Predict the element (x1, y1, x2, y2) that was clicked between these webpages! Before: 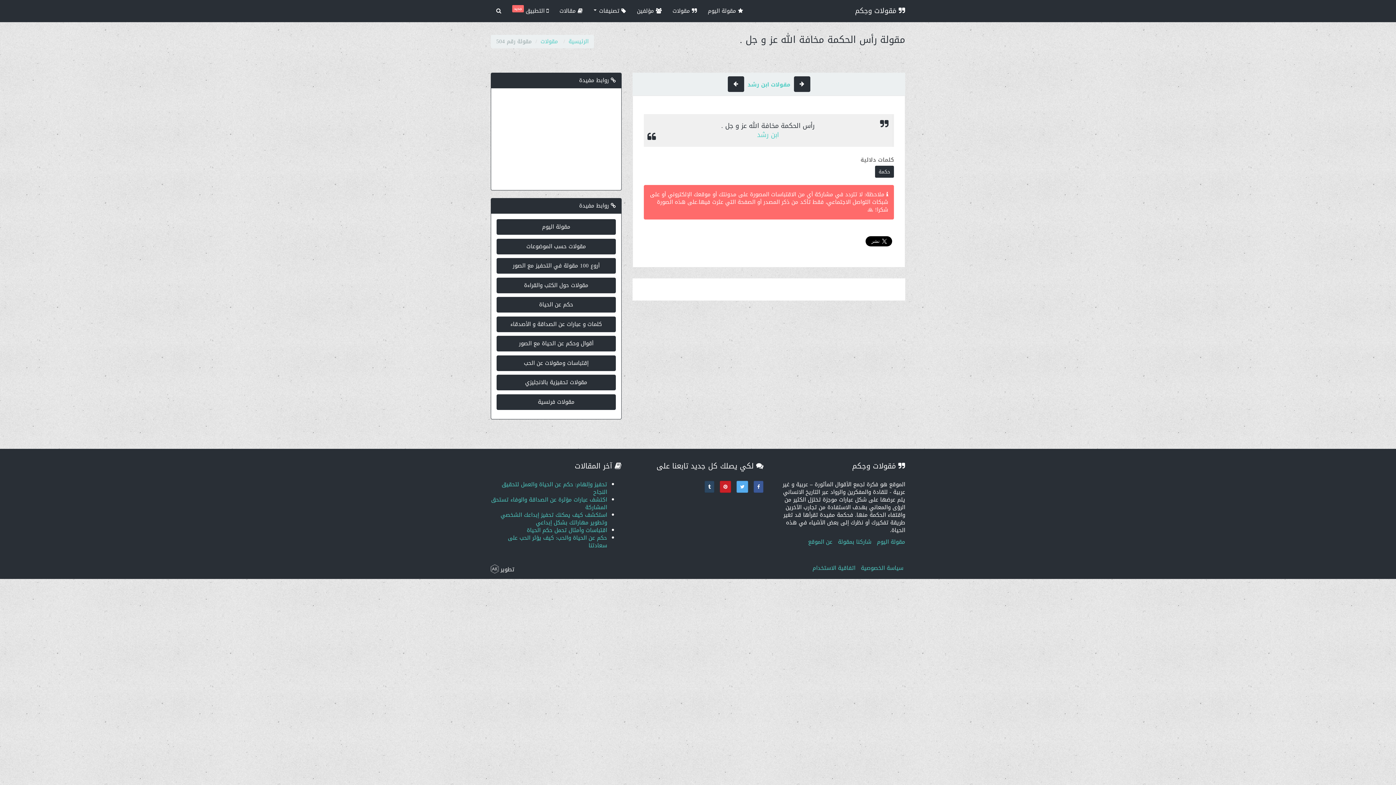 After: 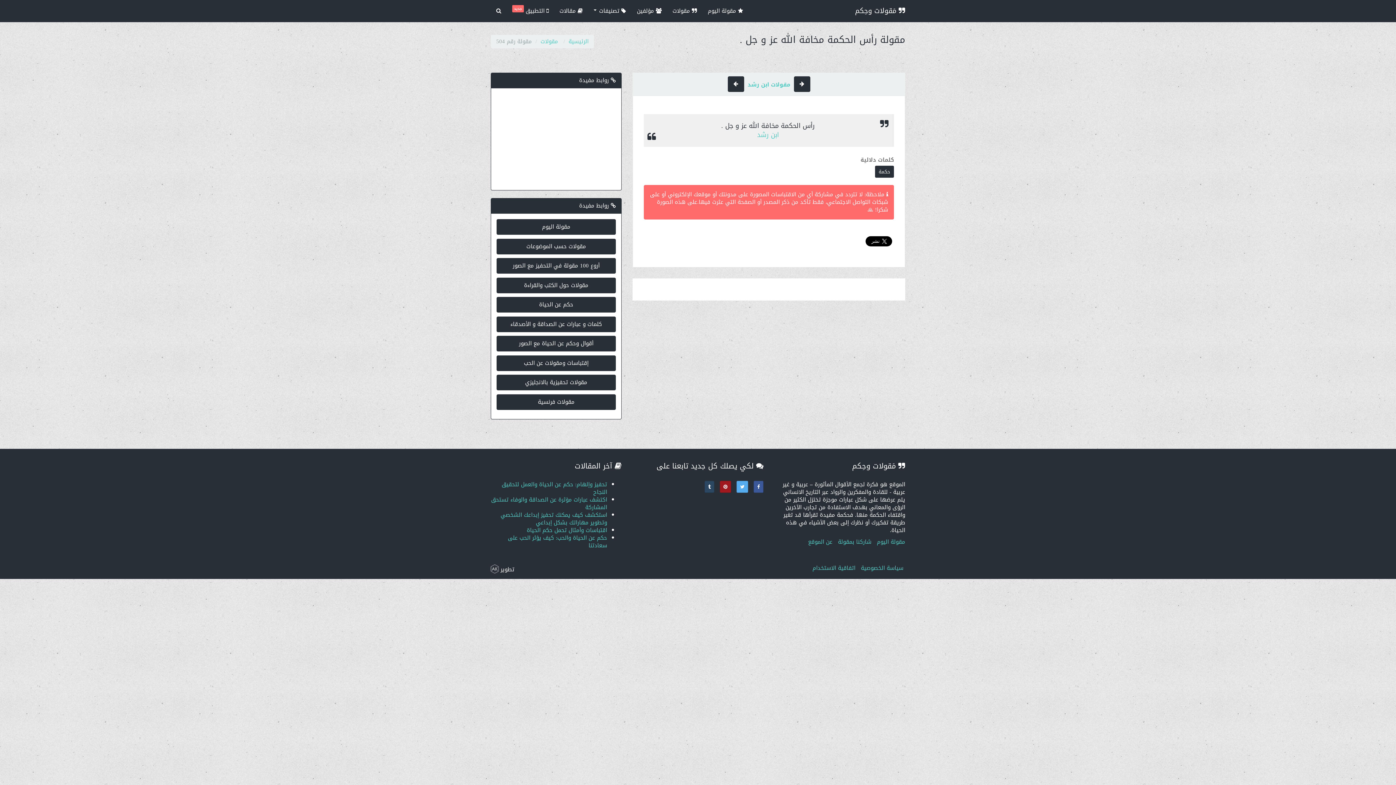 Action: bbox: (720, 481, 731, 493) label: pinterest